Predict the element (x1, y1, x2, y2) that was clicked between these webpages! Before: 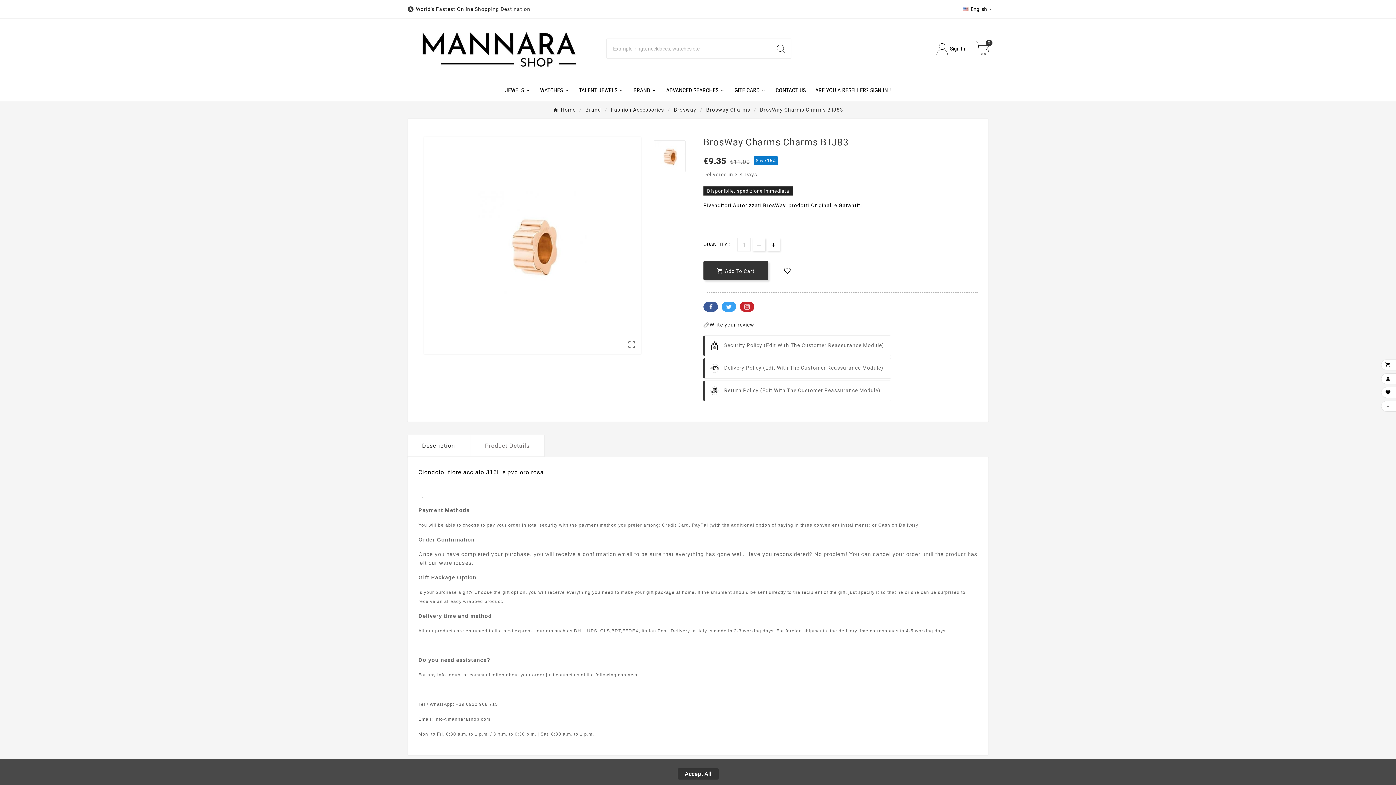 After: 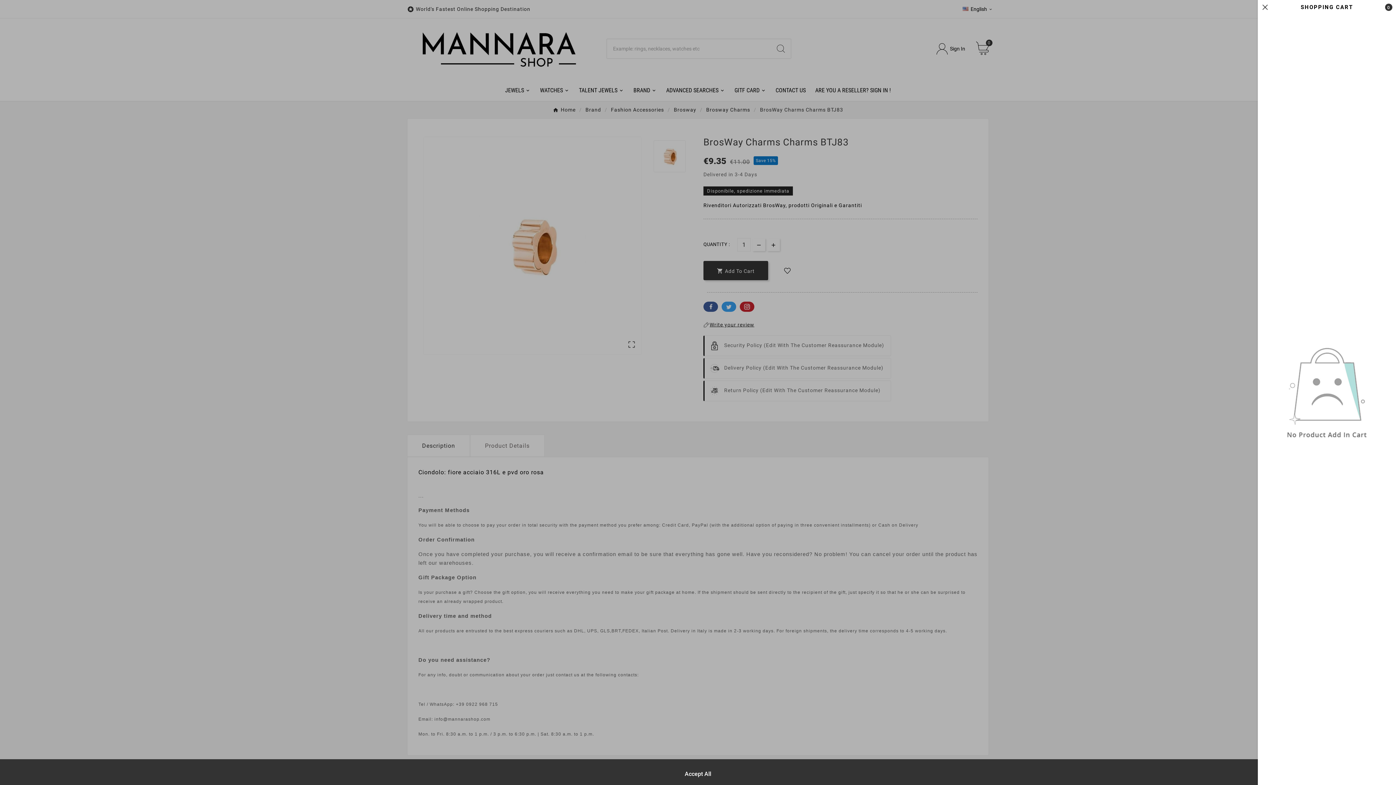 Action: label: 0 bbox: (976, 41, 994, 55)